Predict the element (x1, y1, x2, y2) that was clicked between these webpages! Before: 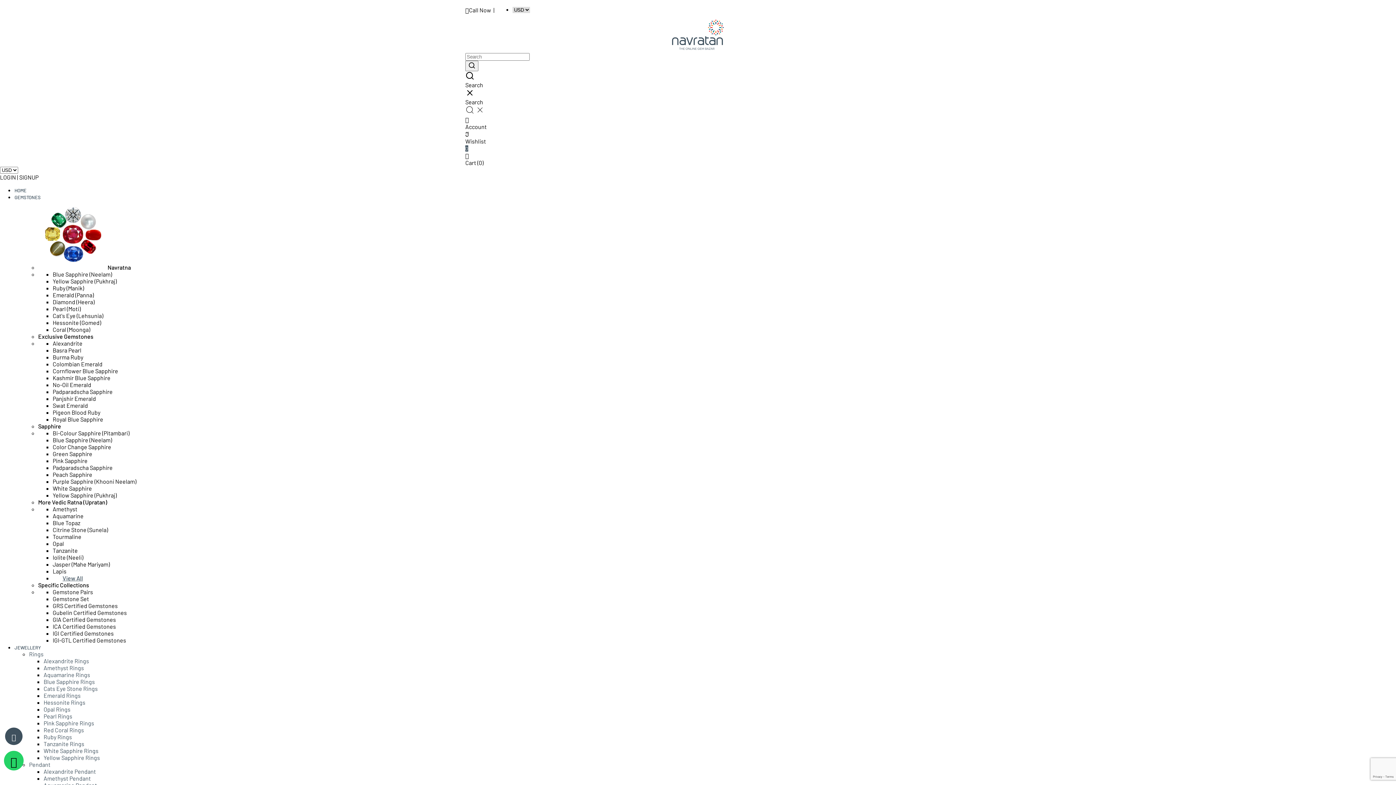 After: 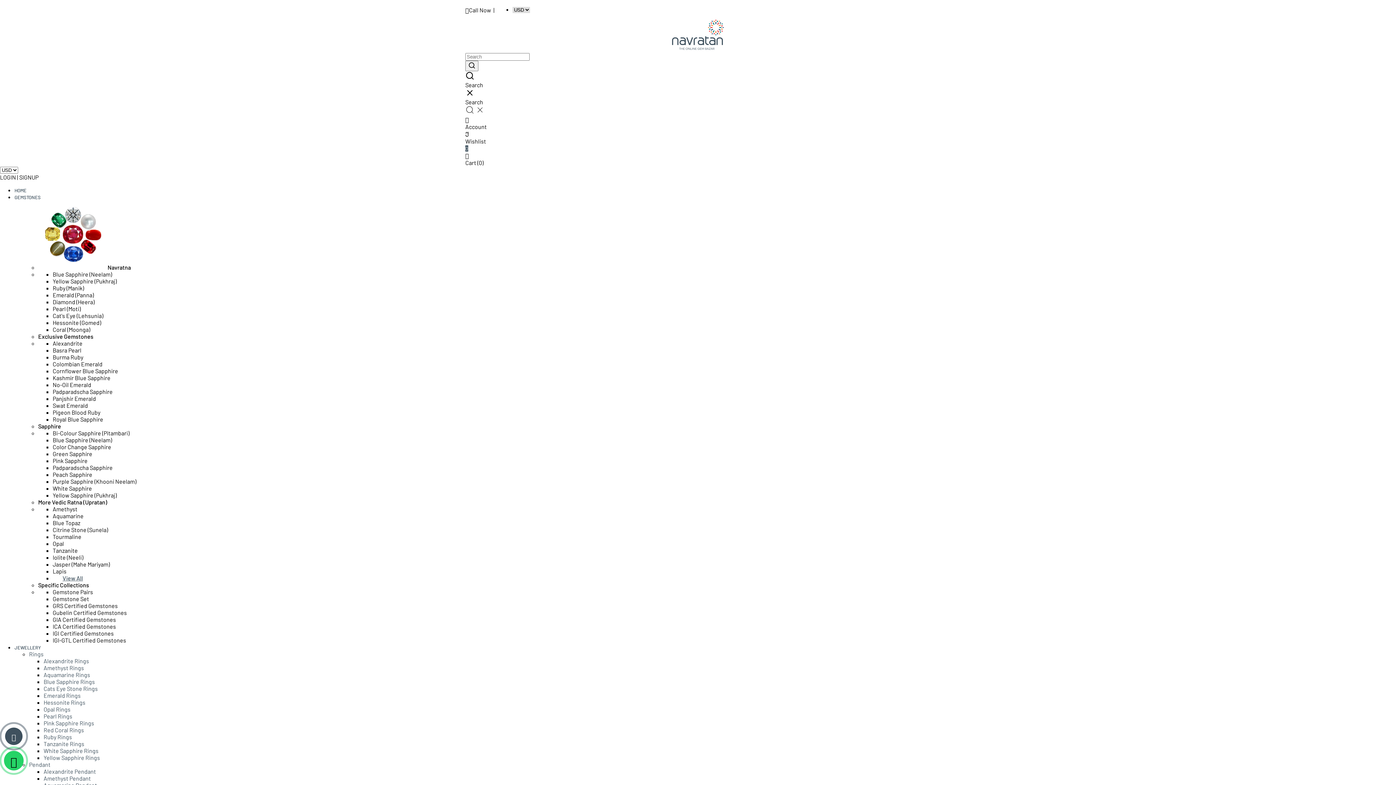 Action: label: GIA Certified Gemstones bbox: (52, 616, 116, 623)